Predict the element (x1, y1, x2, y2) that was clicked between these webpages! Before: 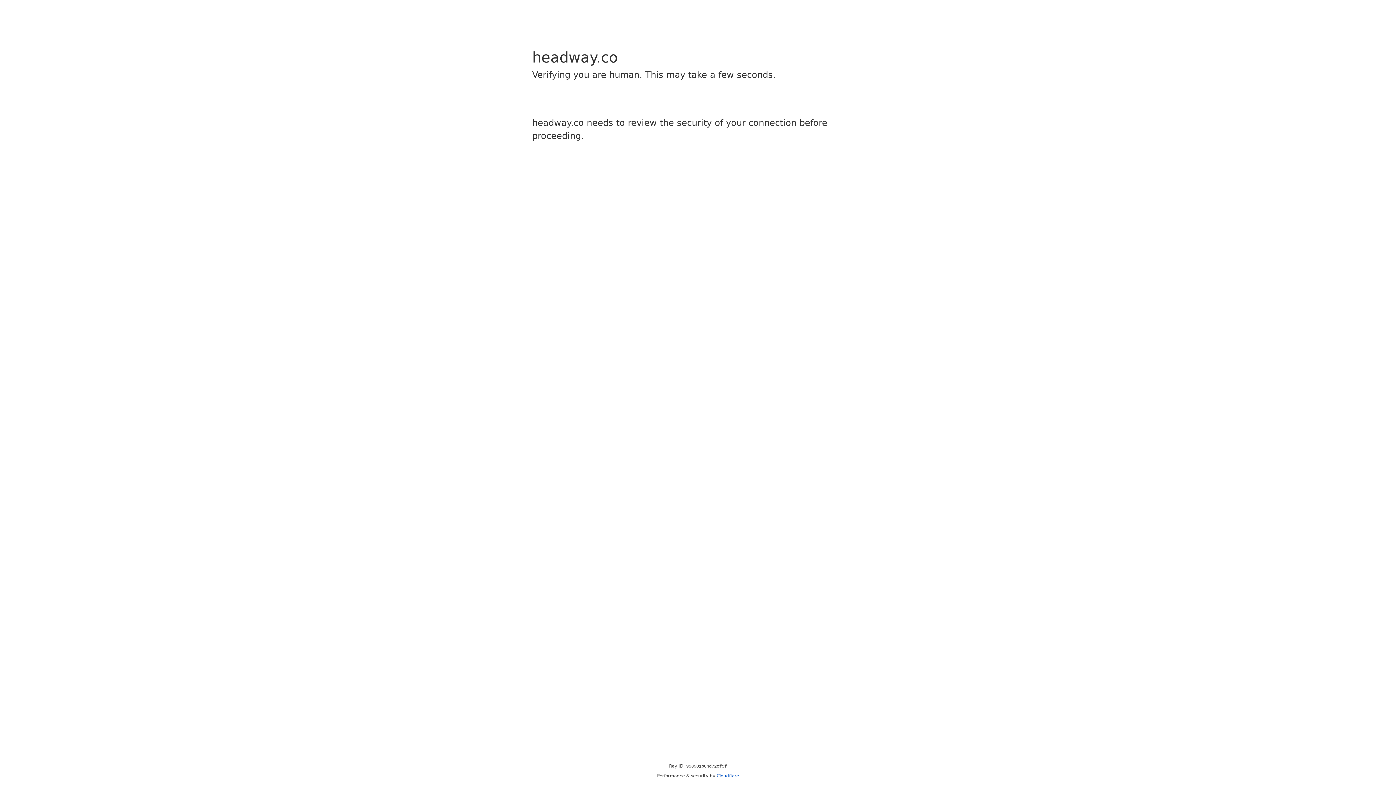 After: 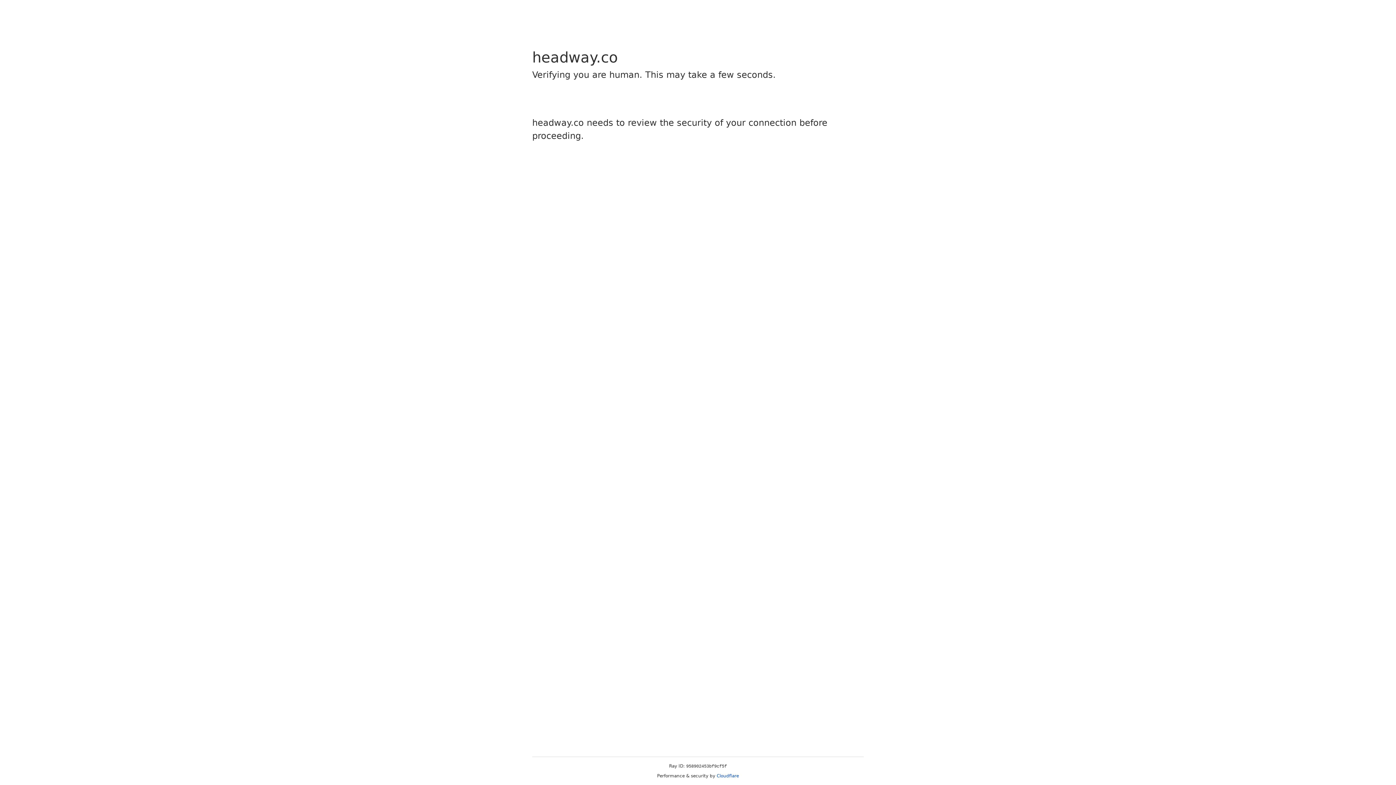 Action: bbox: (716, 773, 739, 778) label: Cloudflare